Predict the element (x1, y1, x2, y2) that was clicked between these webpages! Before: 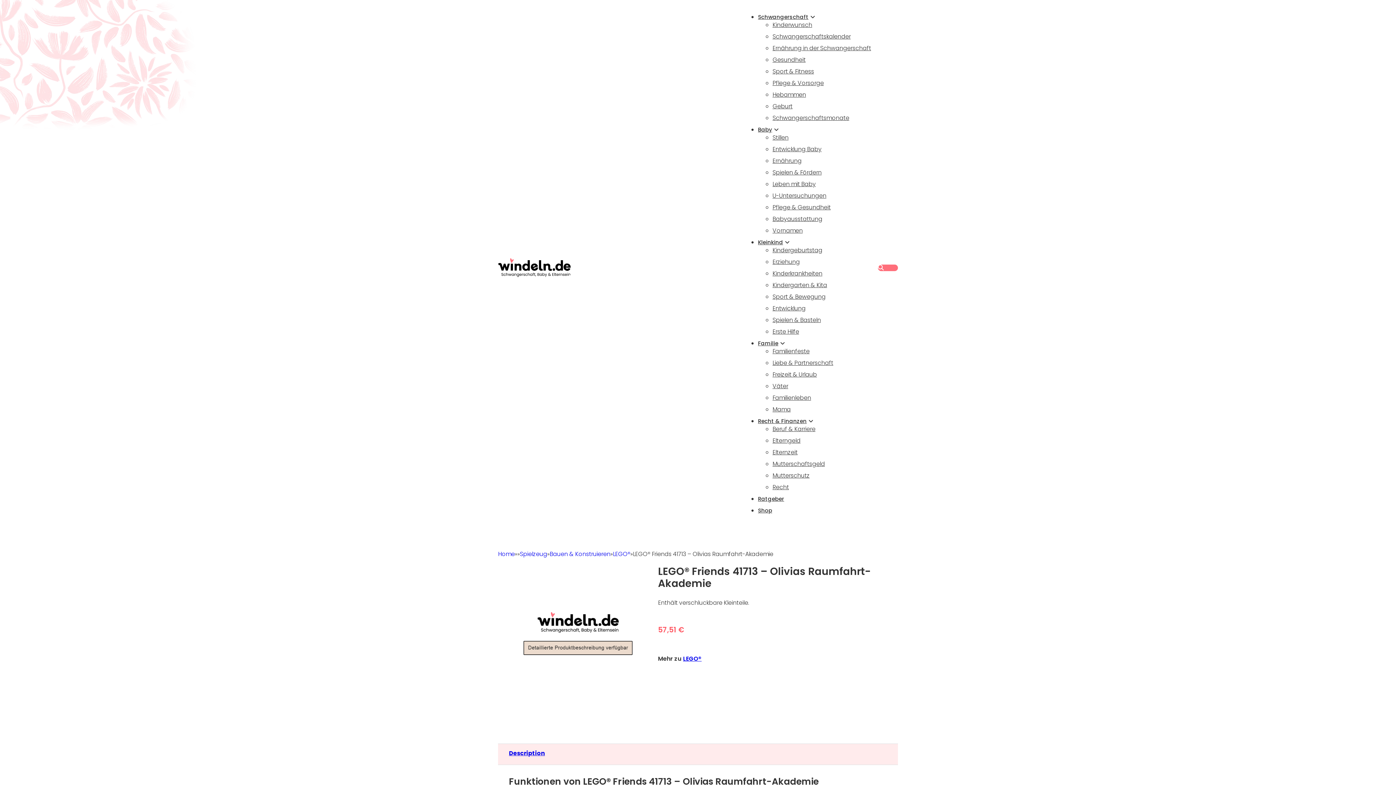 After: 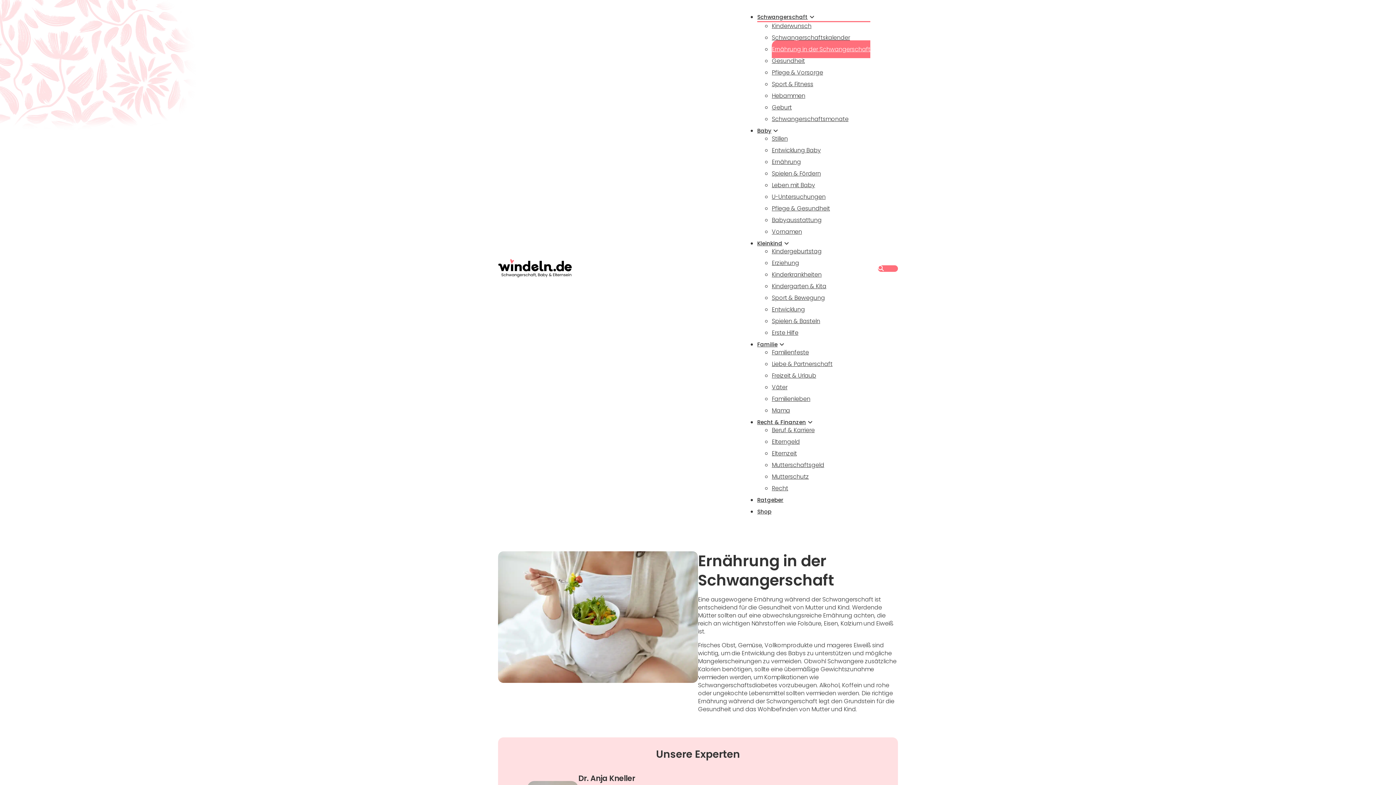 Action: label: Ernährung in der Schwangerschaft bbox: (772, 39, 871, 56)